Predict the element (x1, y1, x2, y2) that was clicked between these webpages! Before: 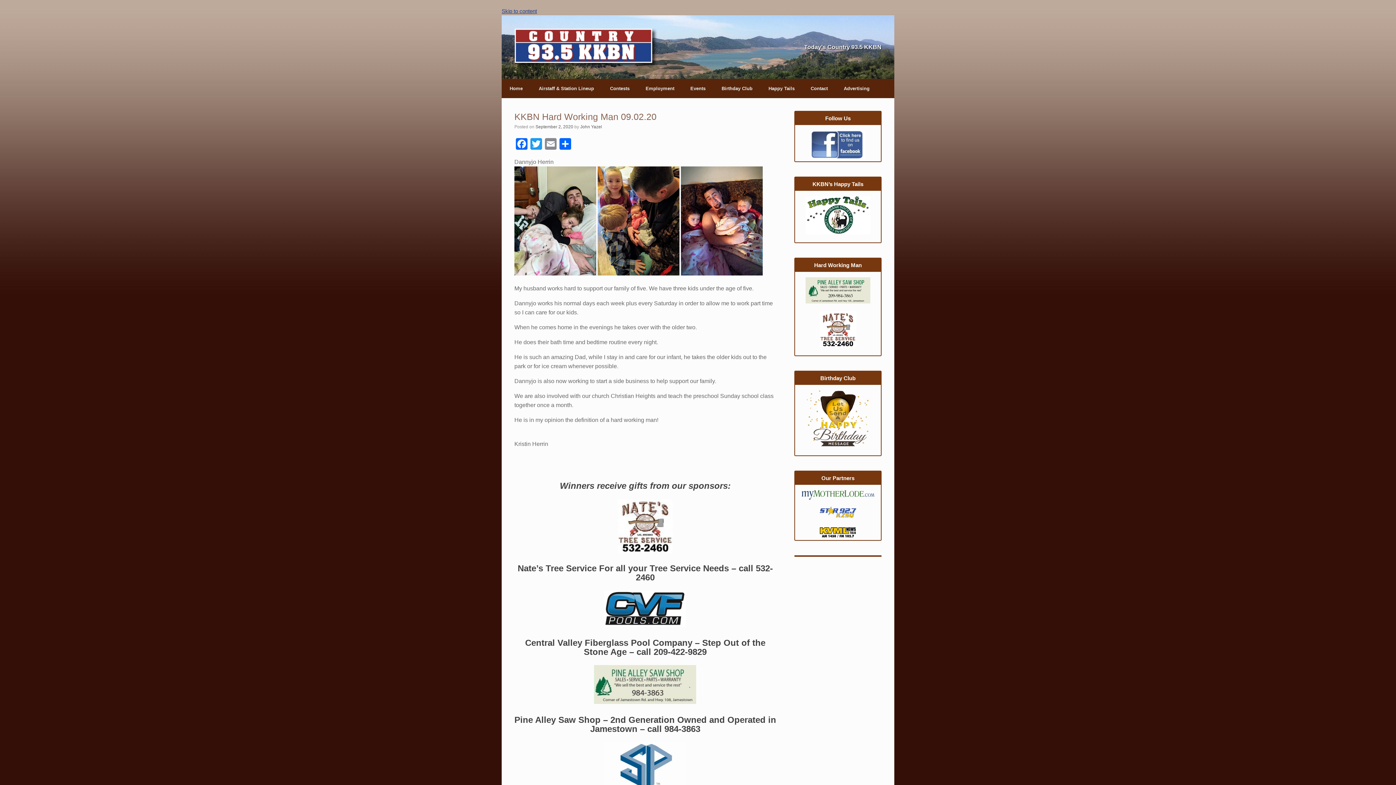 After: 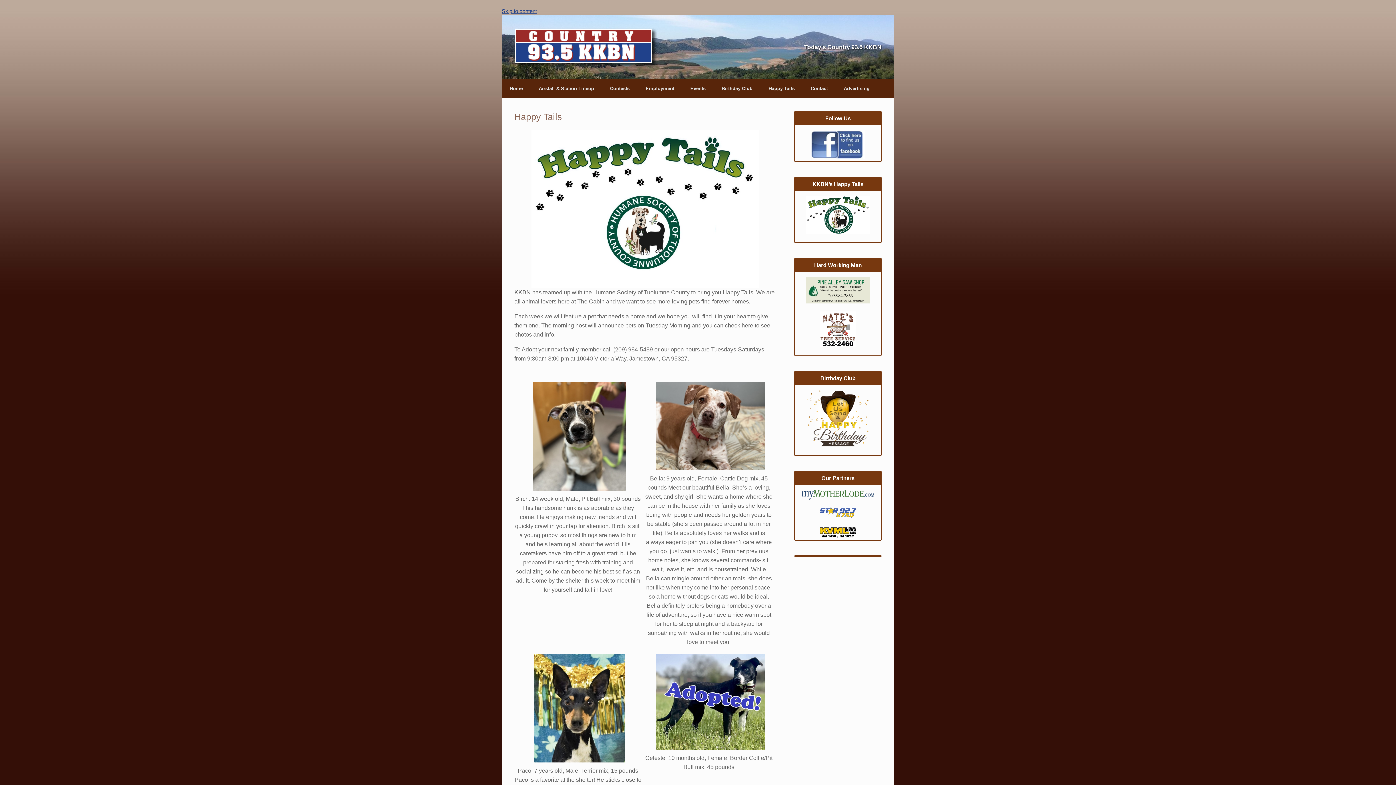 Action: bbox: (760, 78, 802, 98) label: Happy Tails